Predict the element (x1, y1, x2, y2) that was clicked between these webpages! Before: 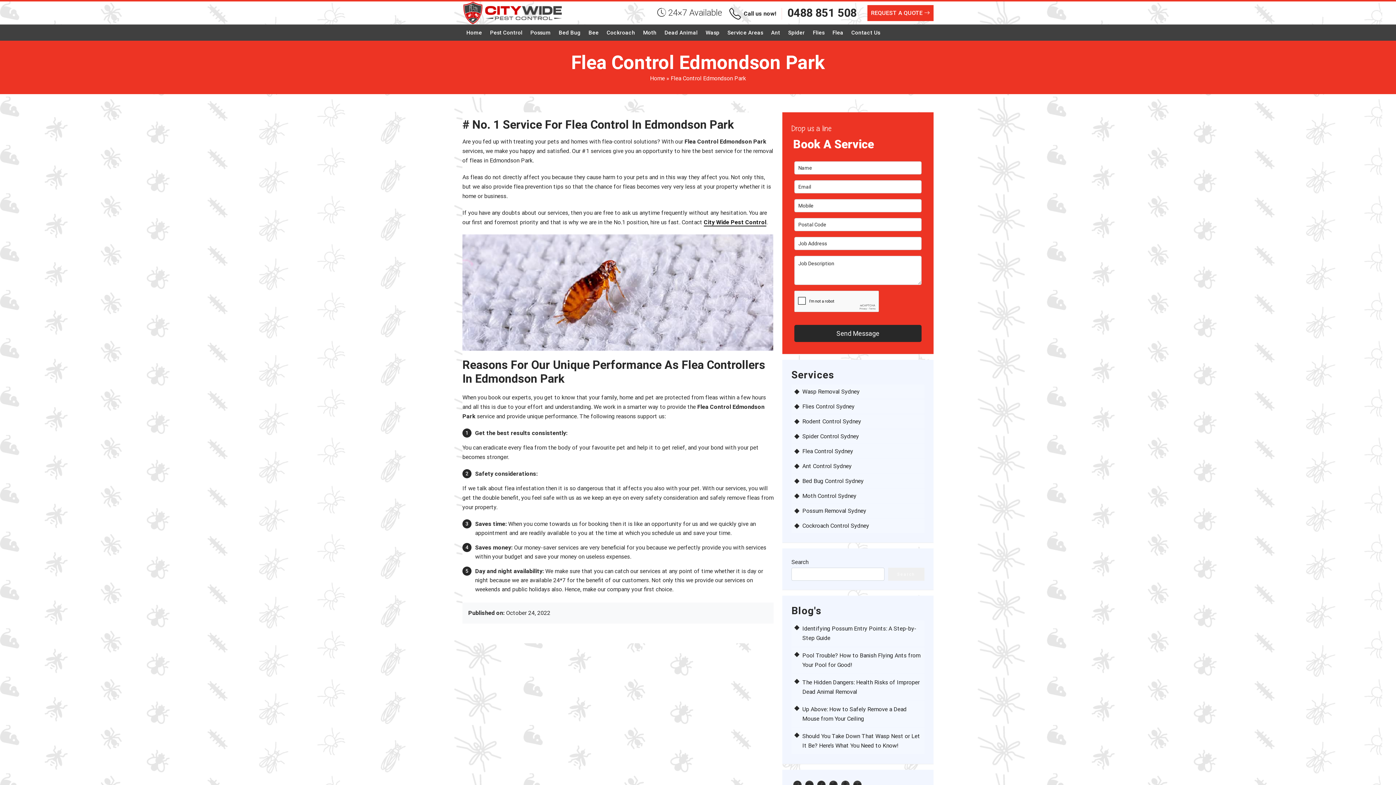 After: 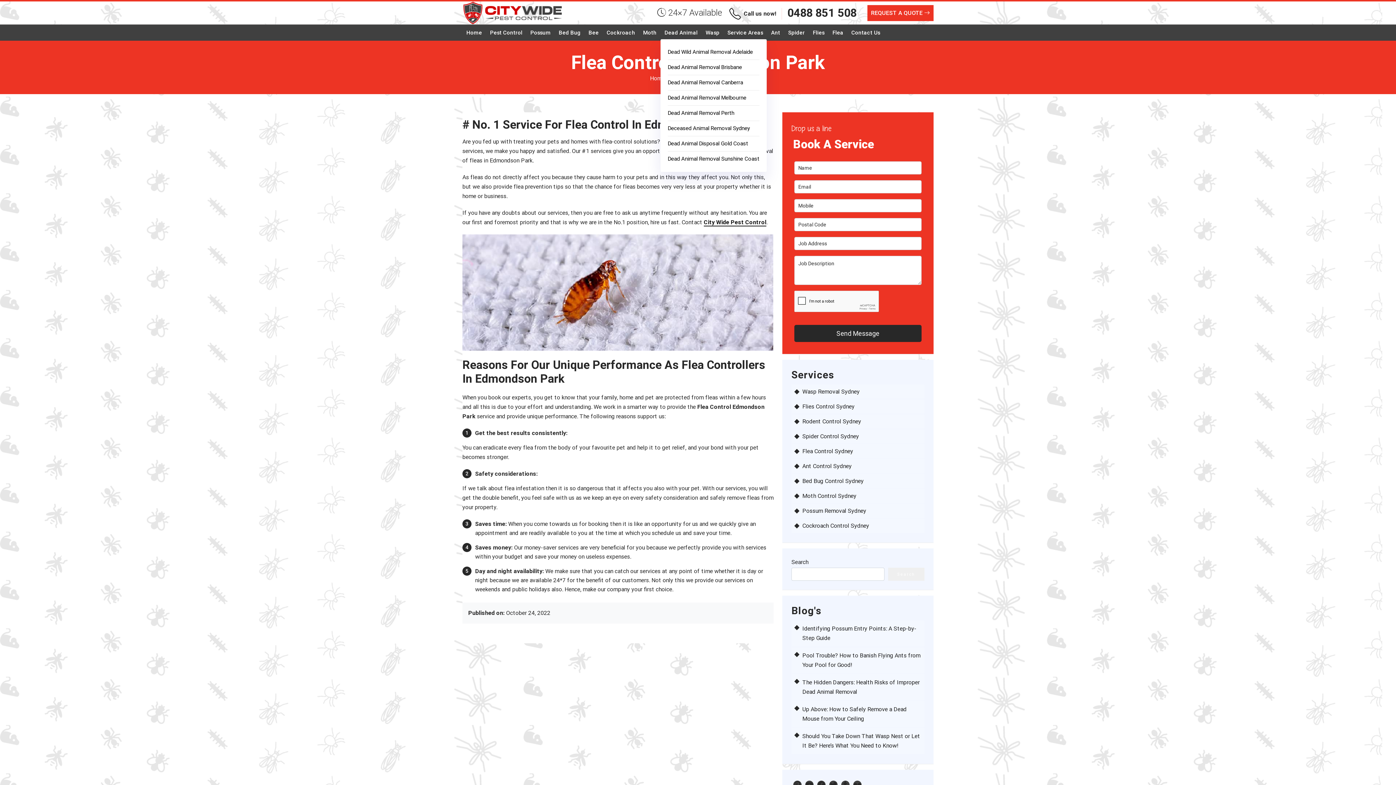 Action: label: Dead Animal bbox: (661, 24, 701, 40)